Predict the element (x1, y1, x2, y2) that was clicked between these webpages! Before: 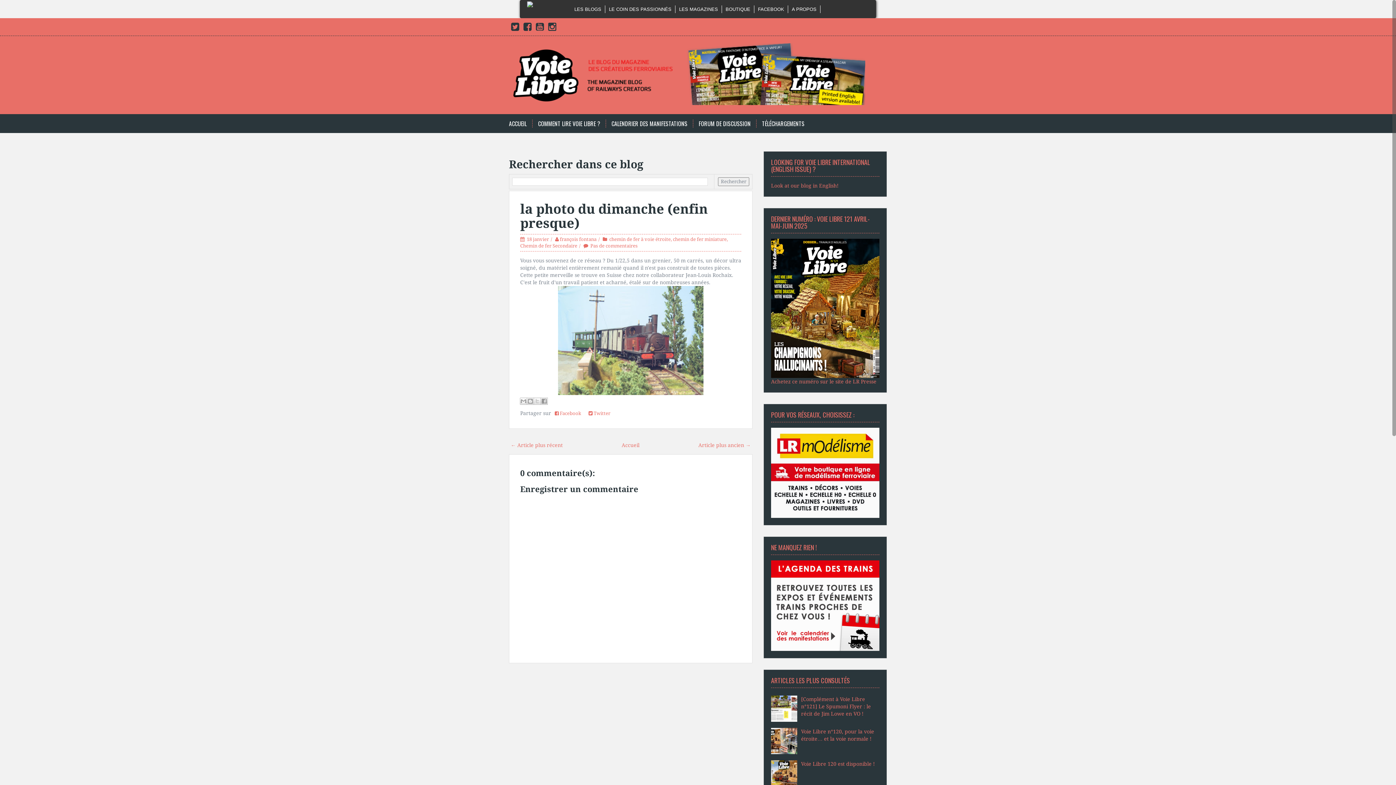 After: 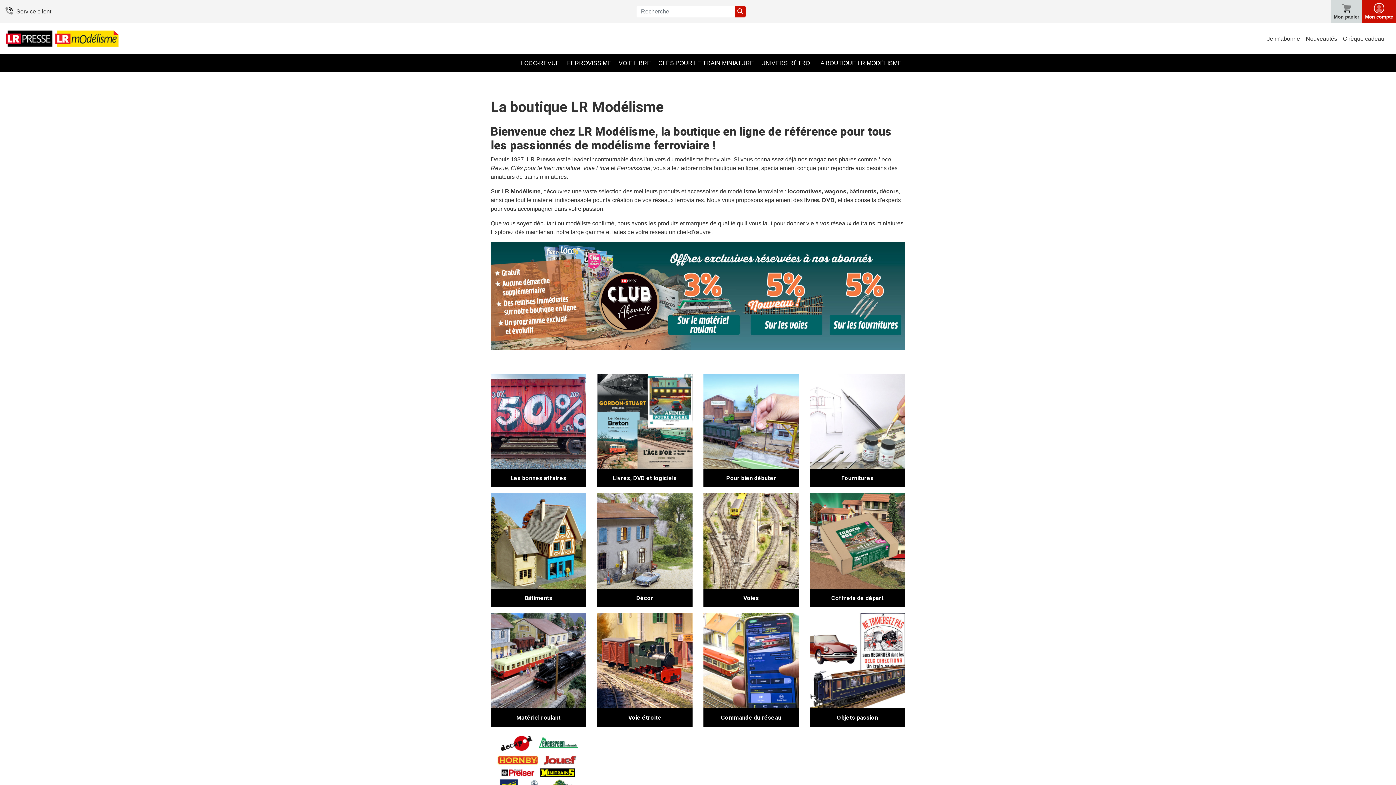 Action: bbox: (771, 469, 879, 475)